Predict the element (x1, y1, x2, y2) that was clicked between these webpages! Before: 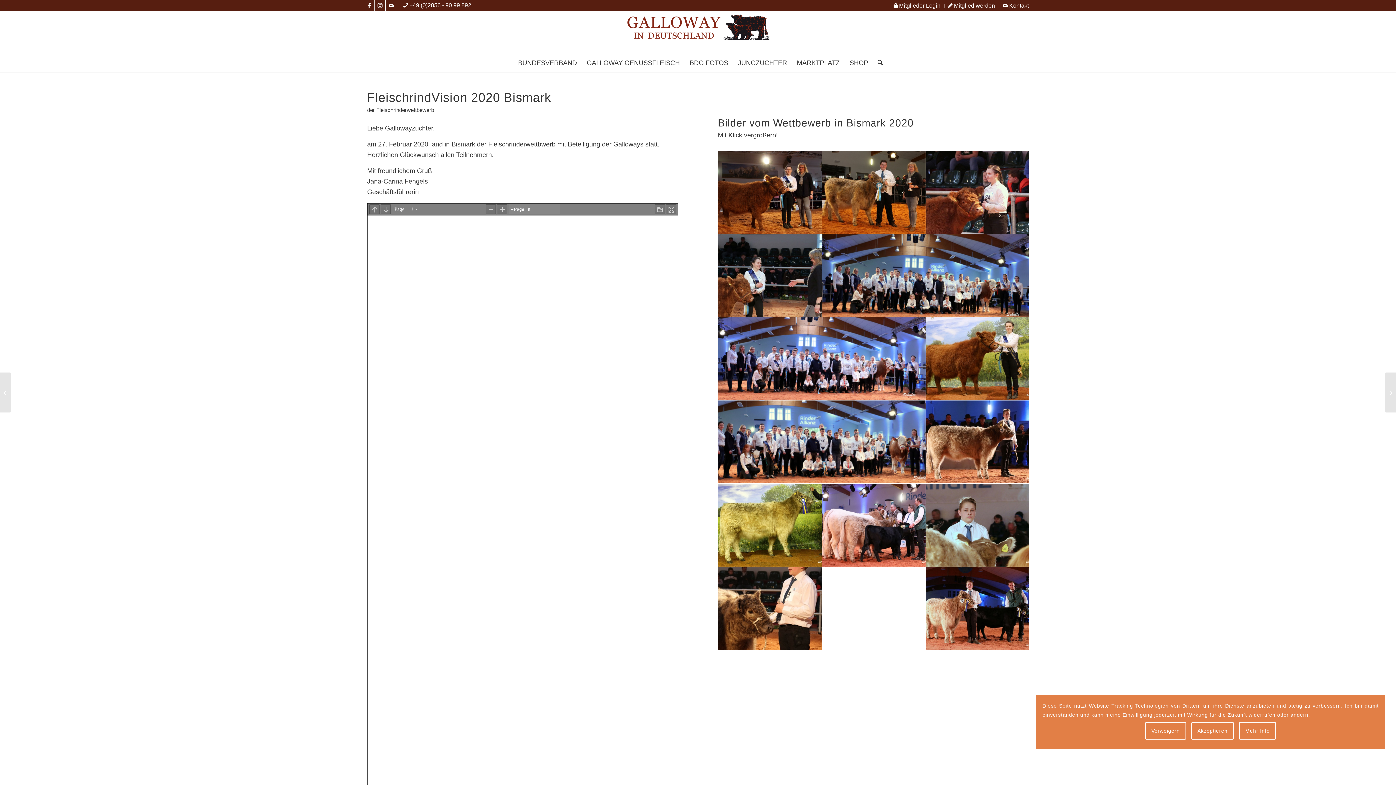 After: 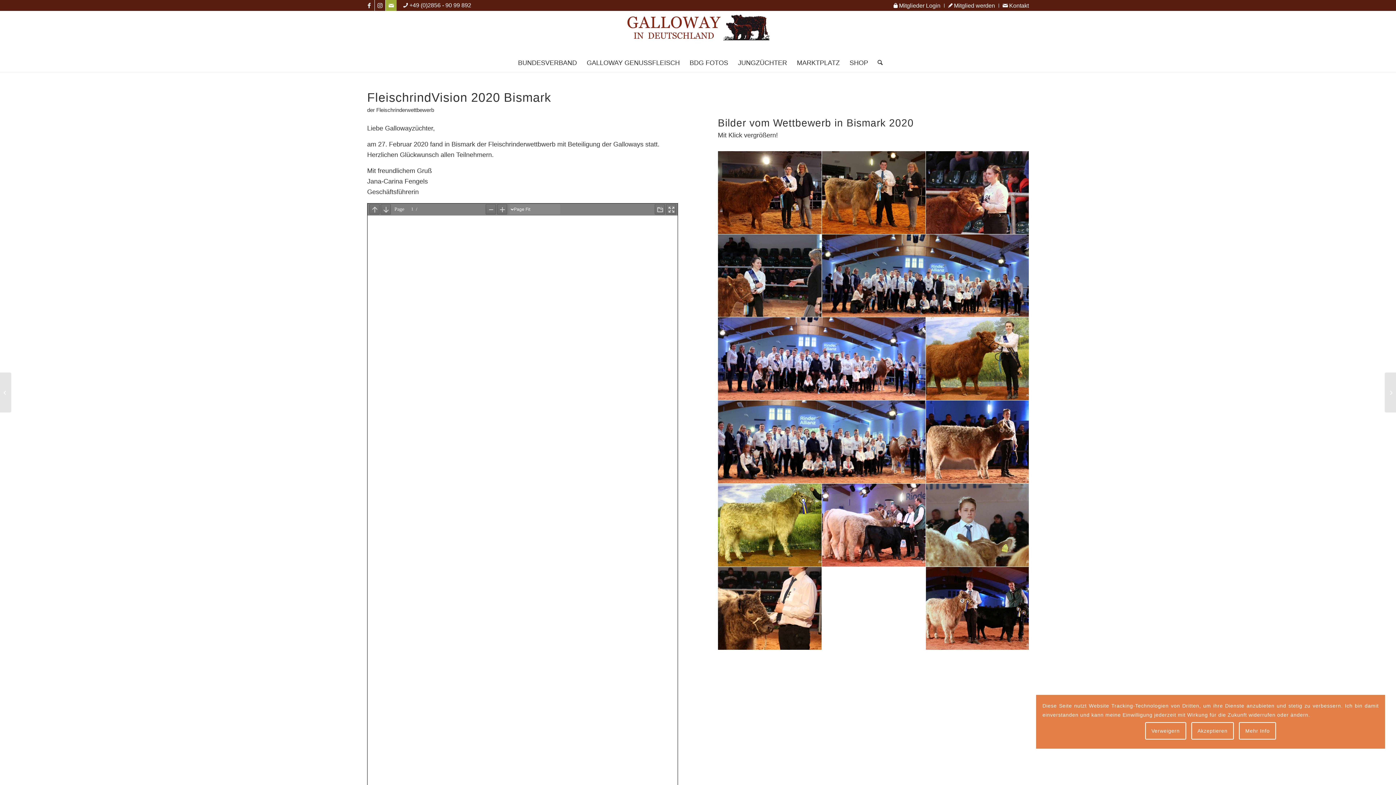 Action: label: Link zu Mail bbox: (385, 0, 396, 10)